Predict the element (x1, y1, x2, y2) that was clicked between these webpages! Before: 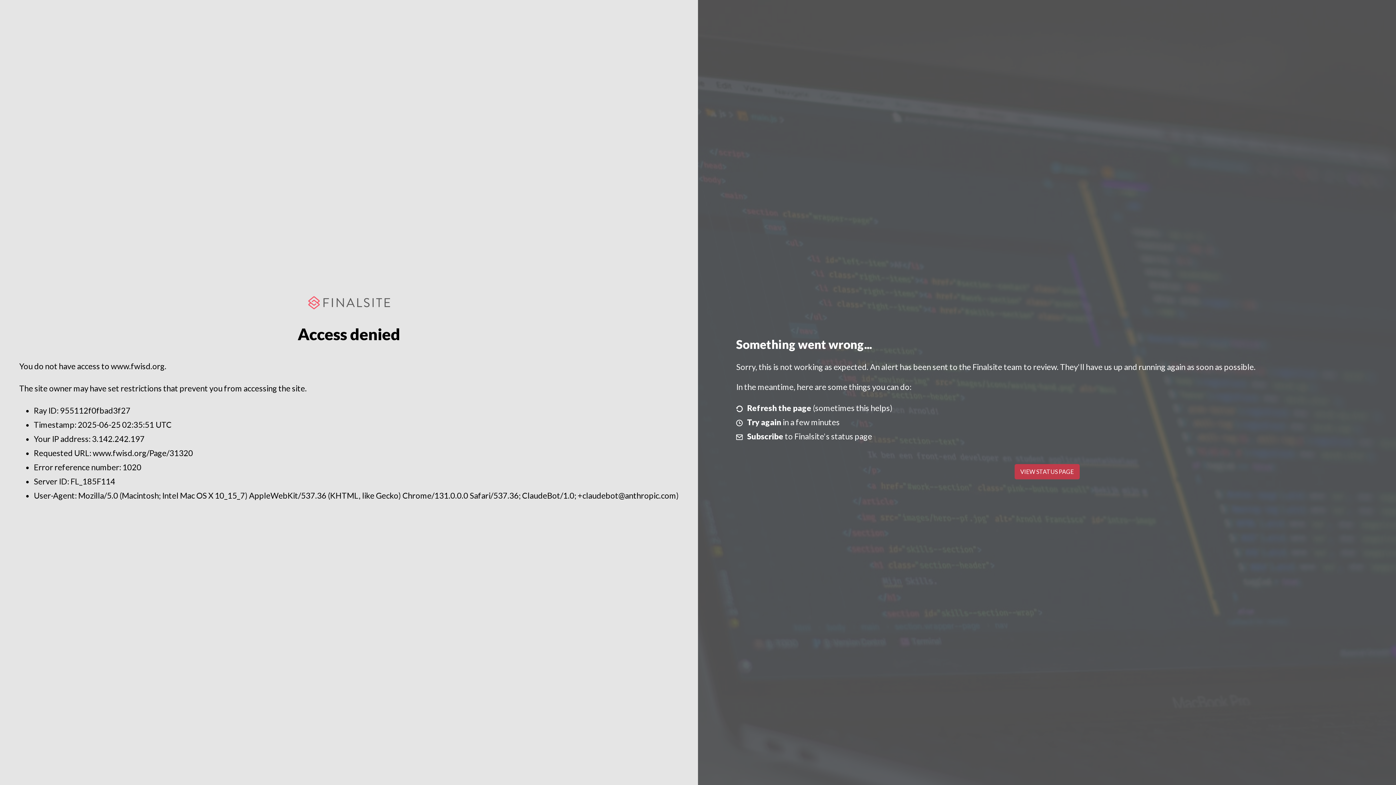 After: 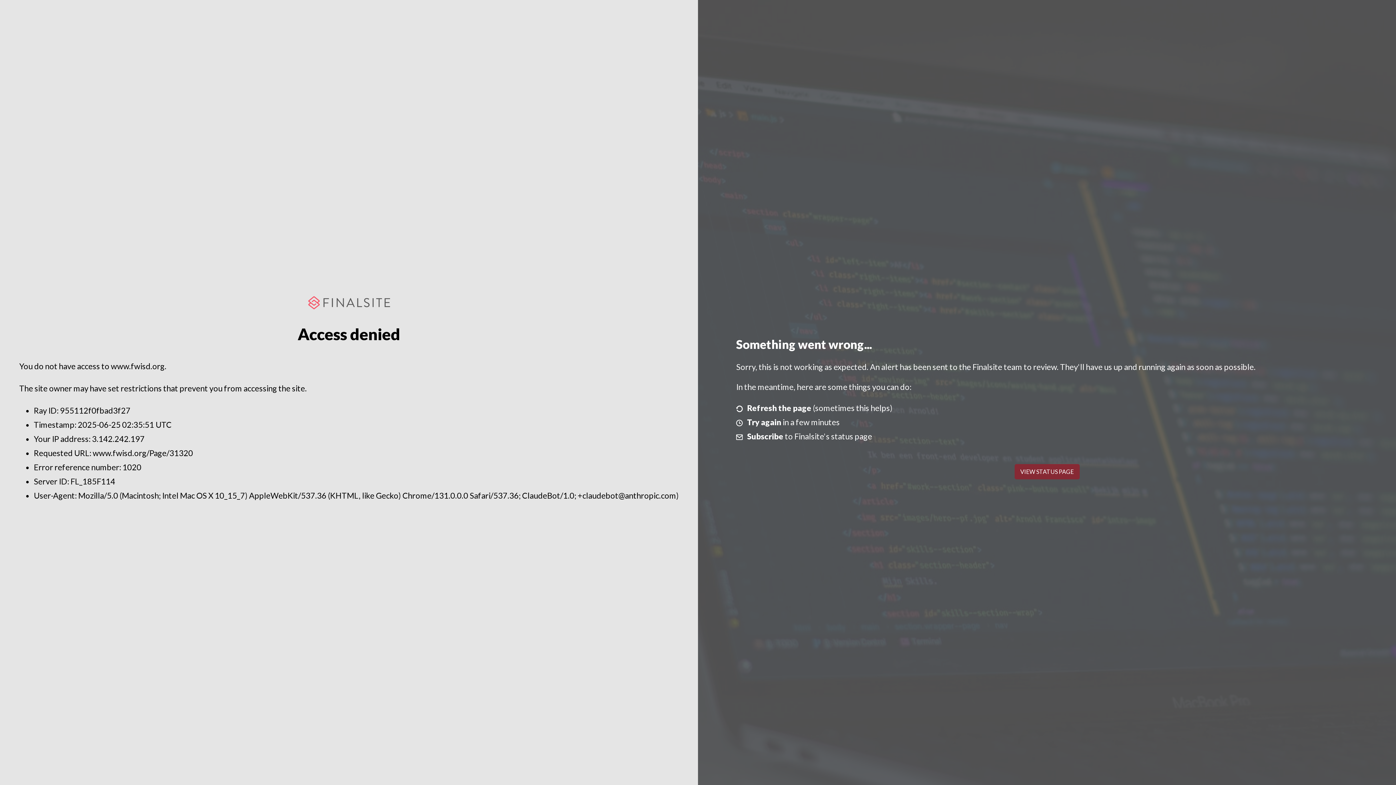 Action: label: VIEW STATUS PAGE bbox: (1014, 464, 1079, 479)